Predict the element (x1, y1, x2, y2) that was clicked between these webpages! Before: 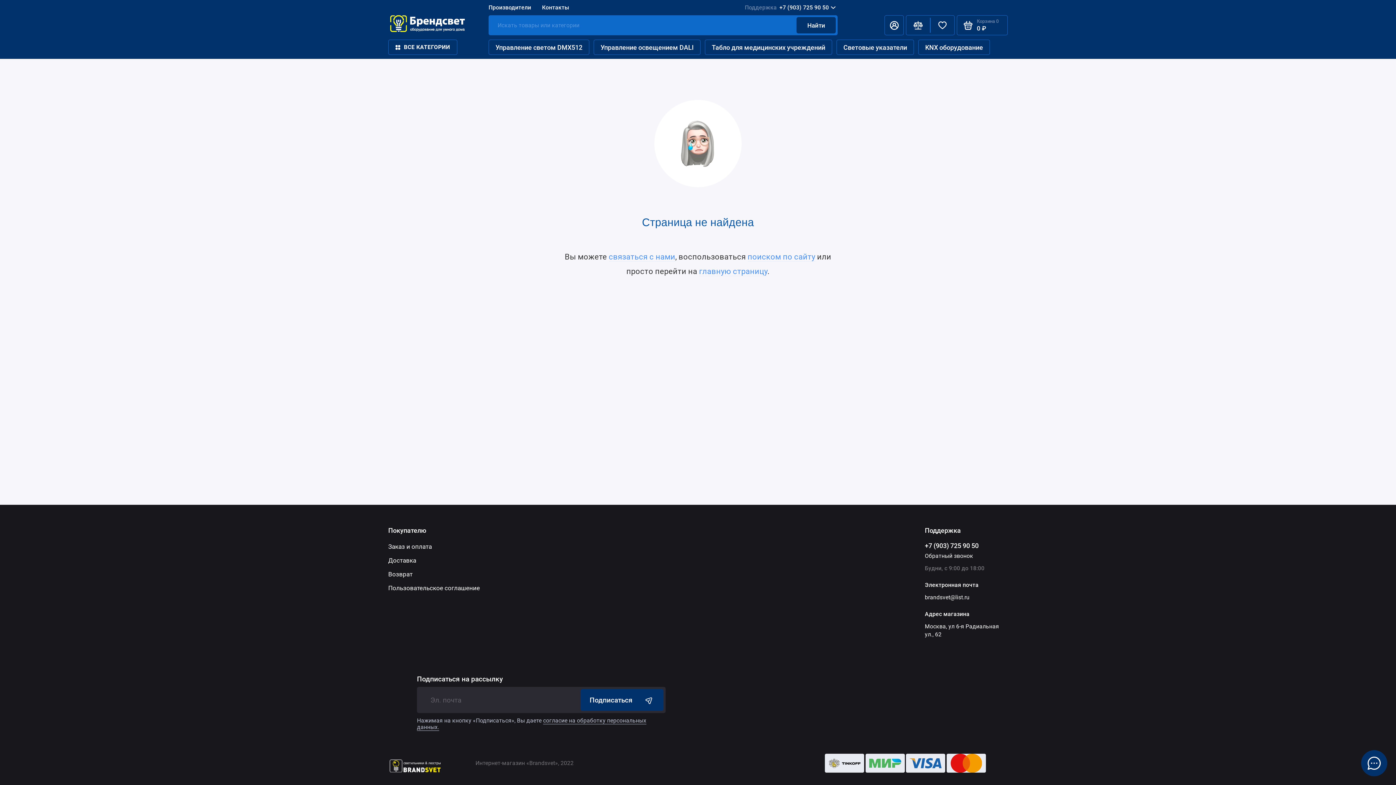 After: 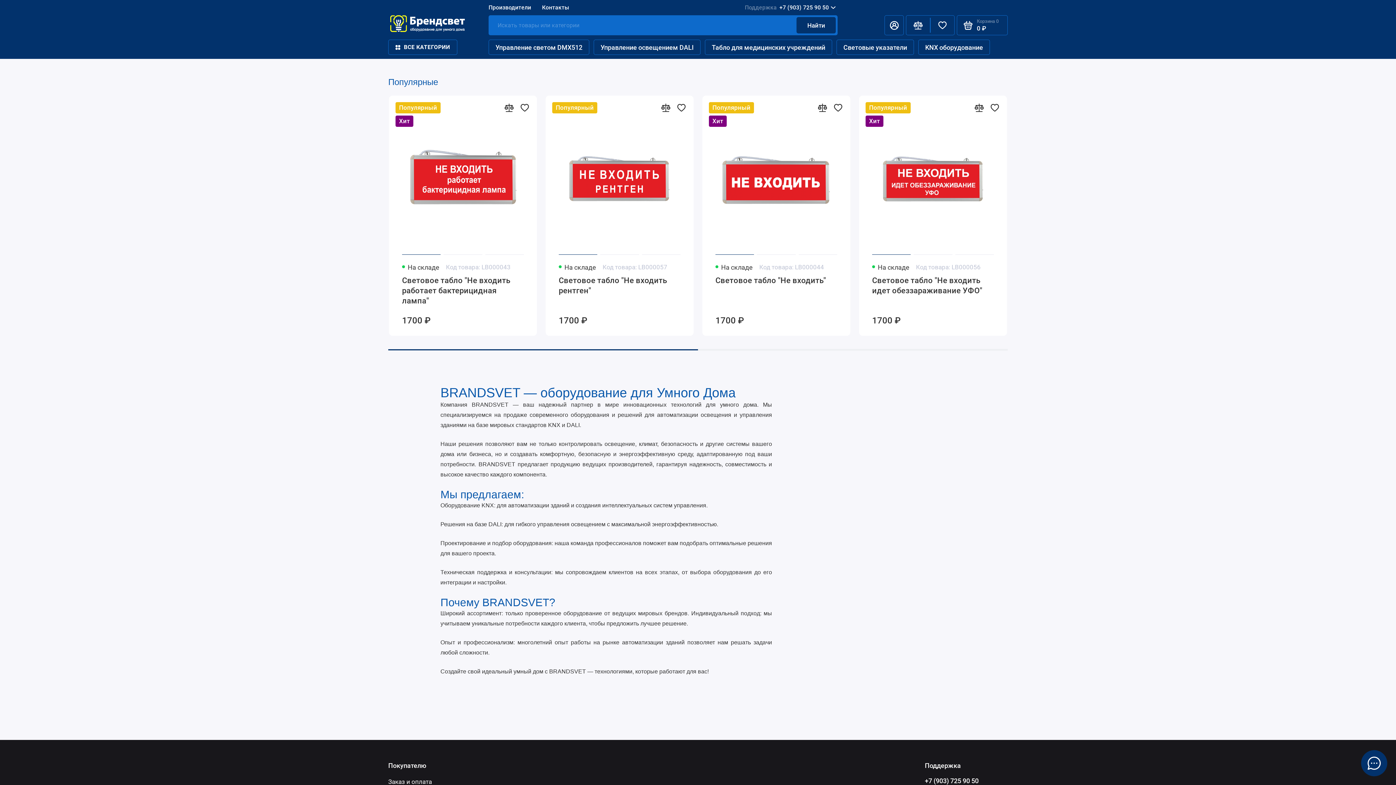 Action: bbox: (388, 754, 427, 772)